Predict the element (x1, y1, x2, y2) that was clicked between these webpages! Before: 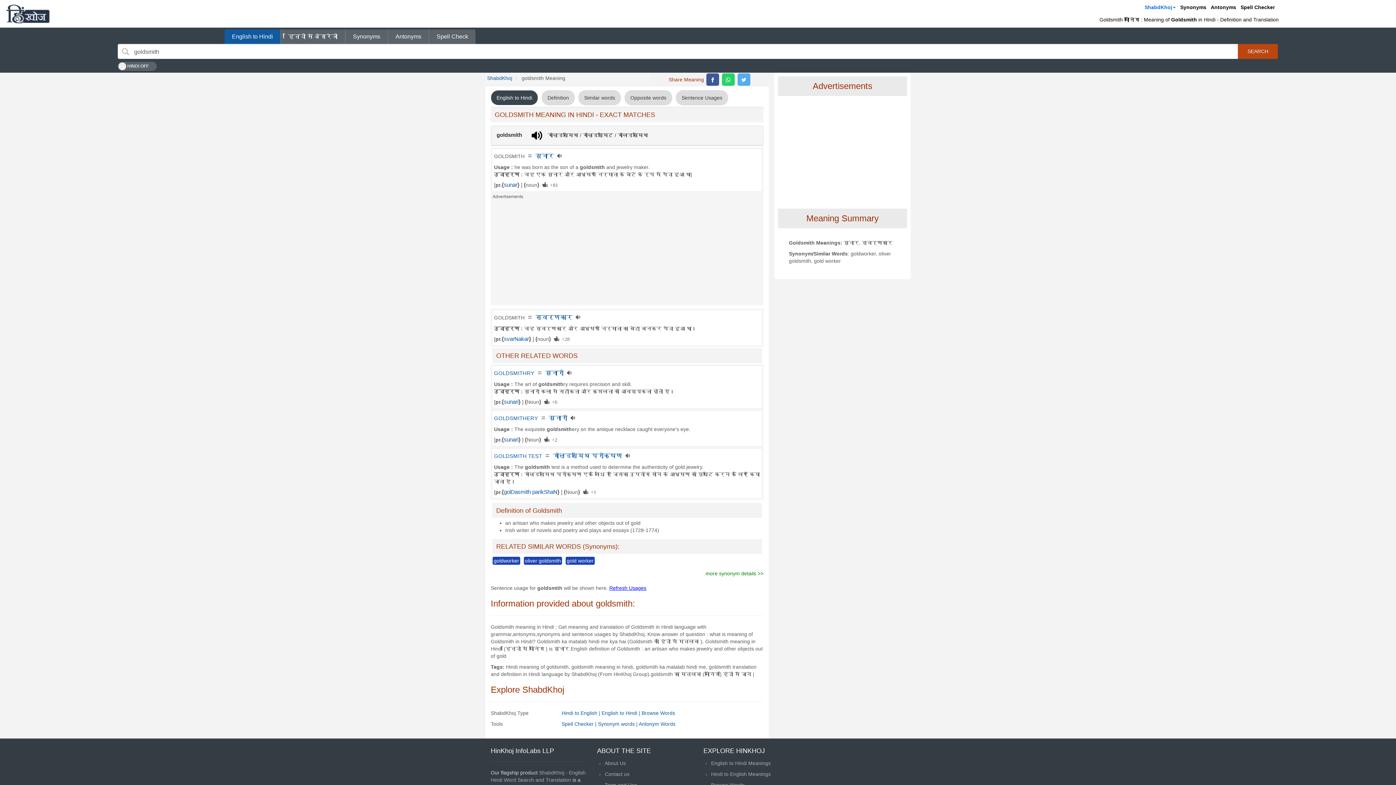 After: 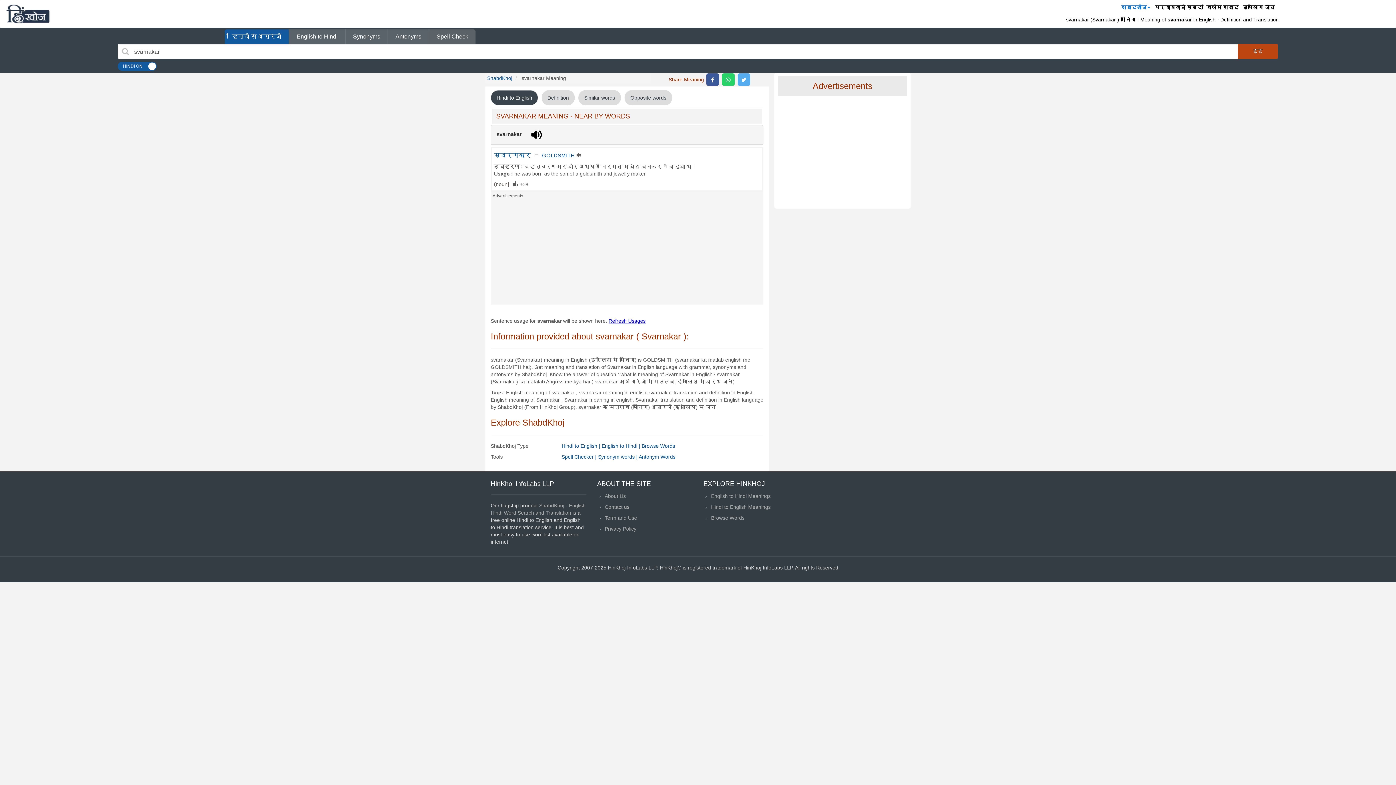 Action: bbox: (504, 336, 529, 342) label: svarNakar